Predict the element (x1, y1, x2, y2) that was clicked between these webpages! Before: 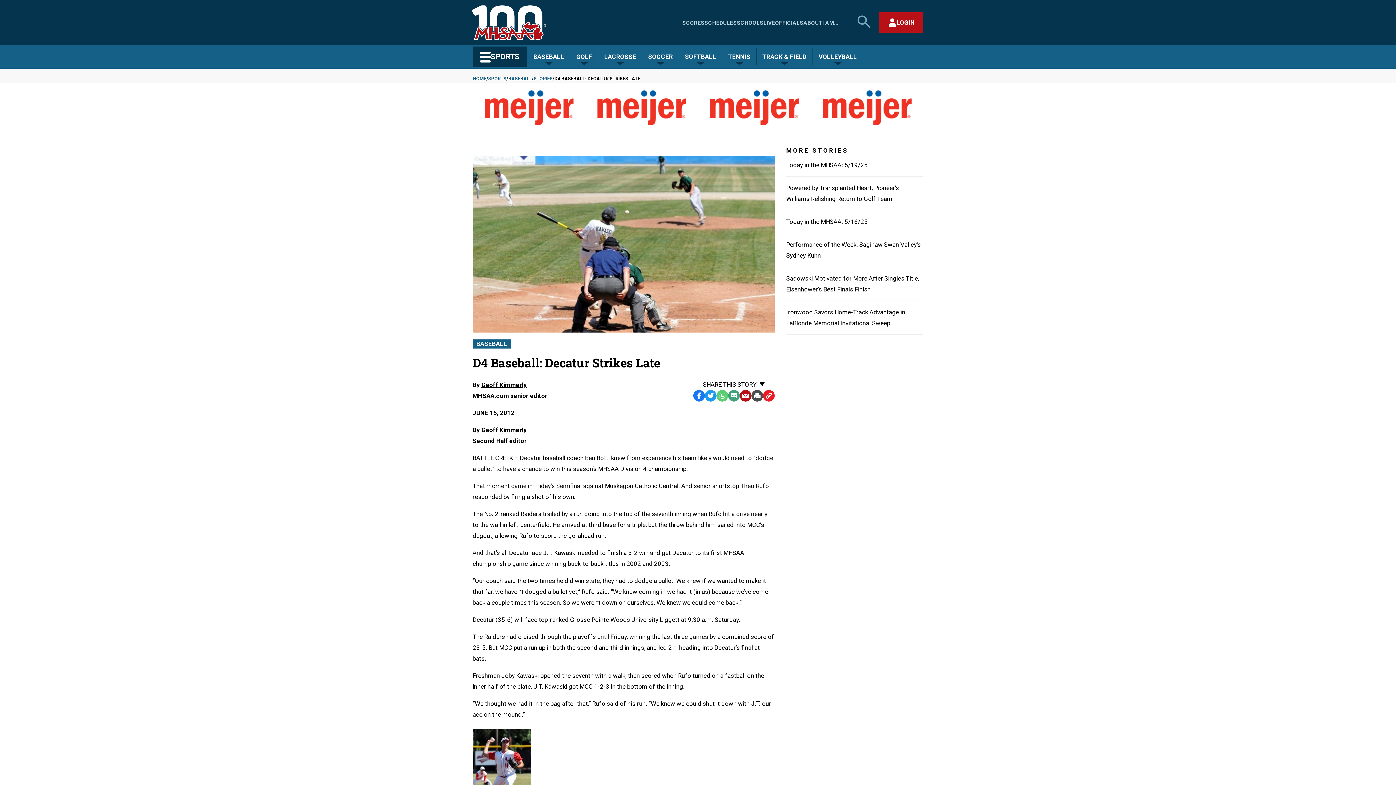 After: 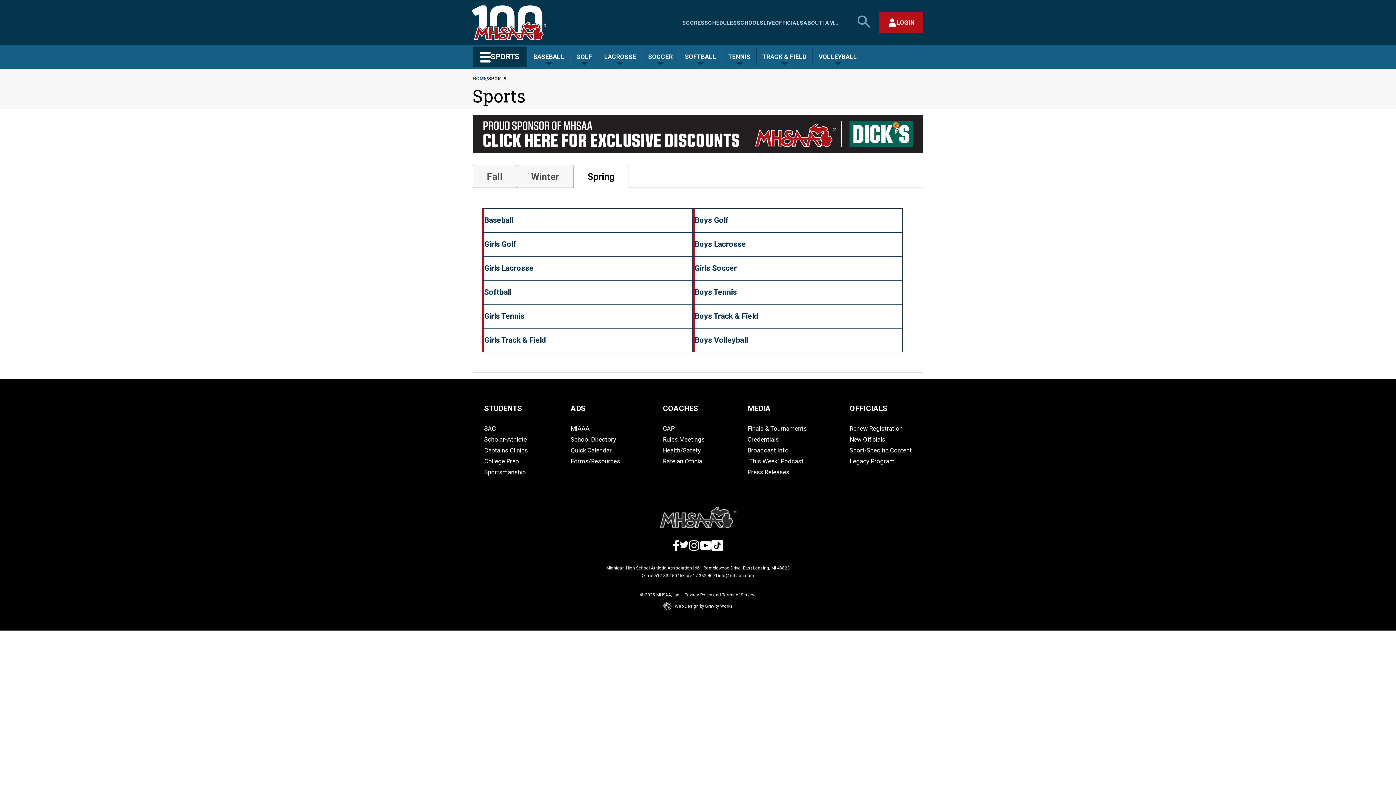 Action: label: SPORTS bbox: (488, 74, 506, 82)